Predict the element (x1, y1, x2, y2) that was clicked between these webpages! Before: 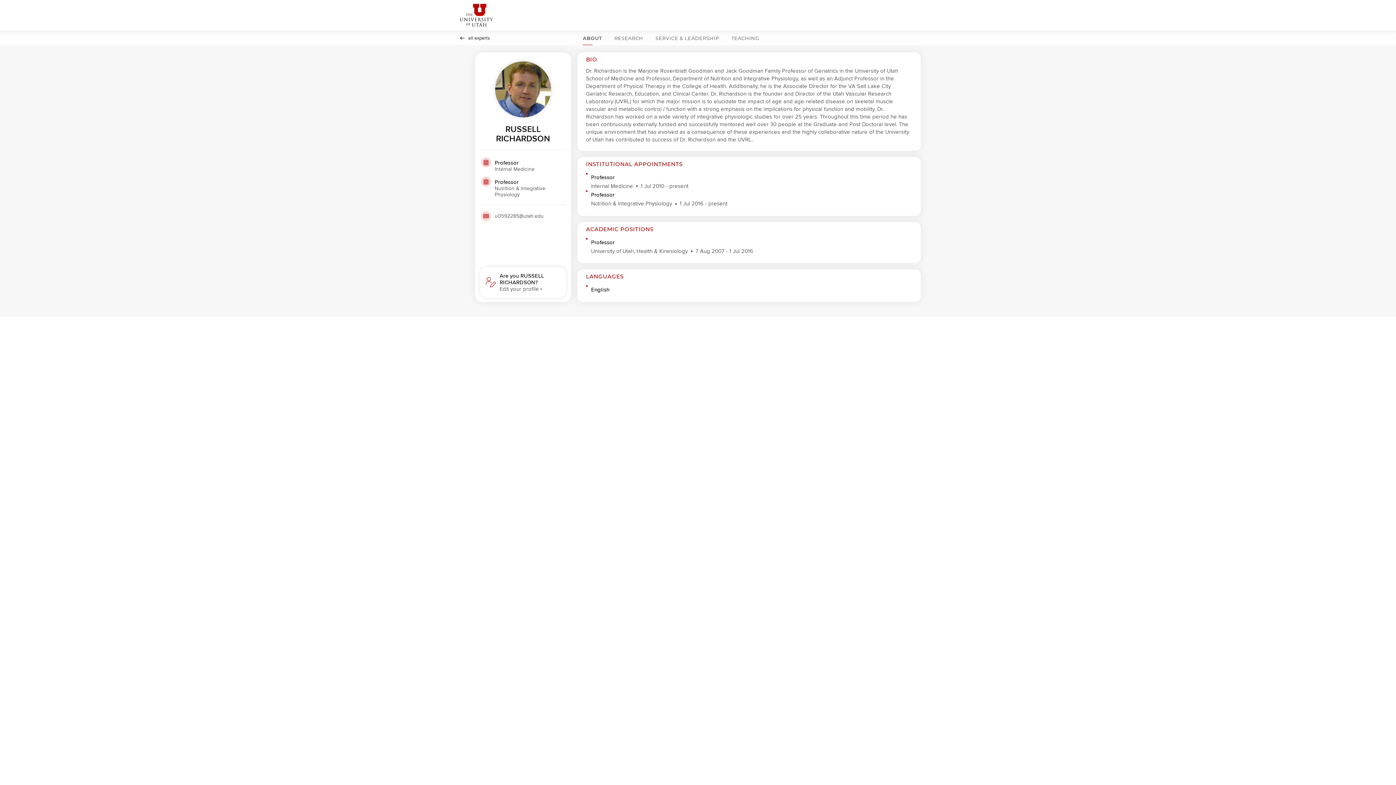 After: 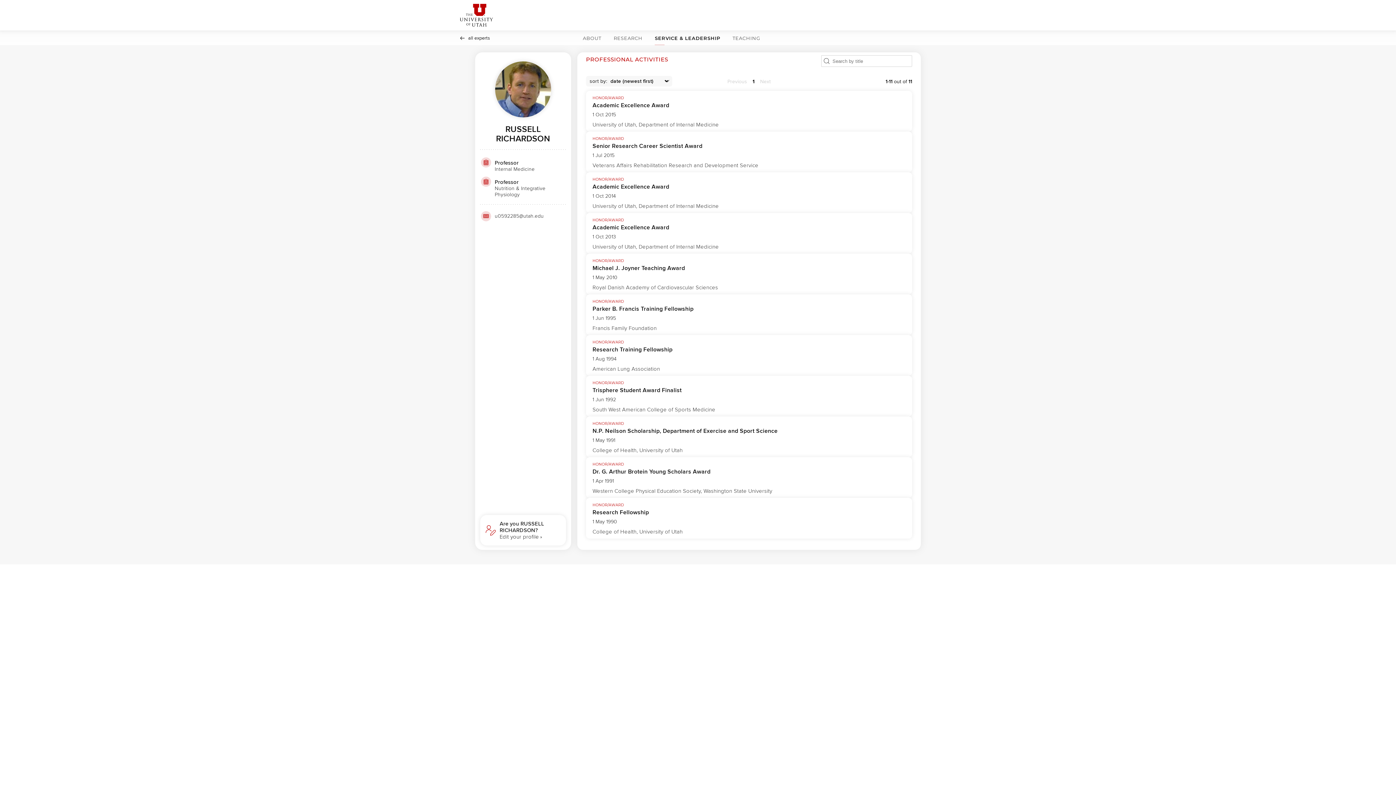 Action: label: SERVICE & LEADERSHIP bbox: (653, 30, 721, 45)